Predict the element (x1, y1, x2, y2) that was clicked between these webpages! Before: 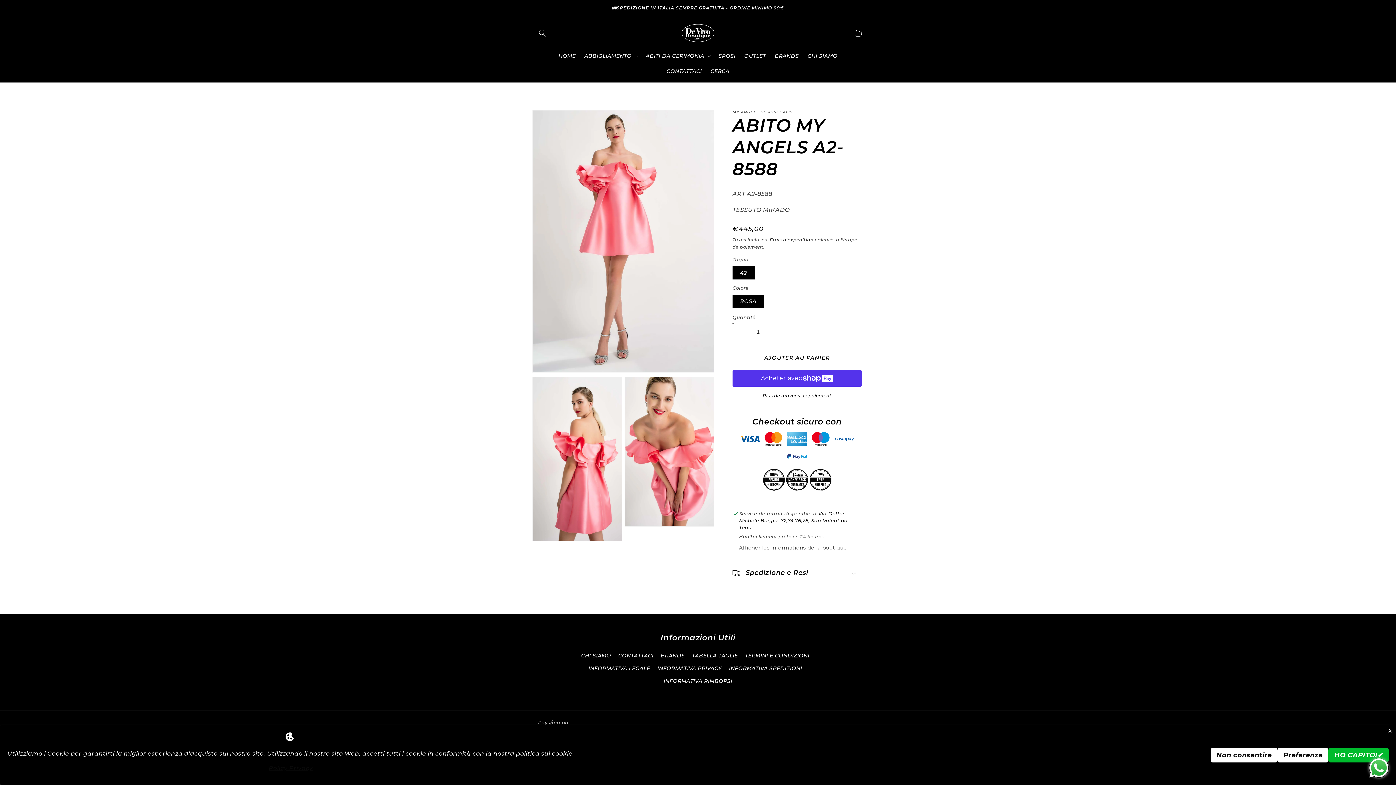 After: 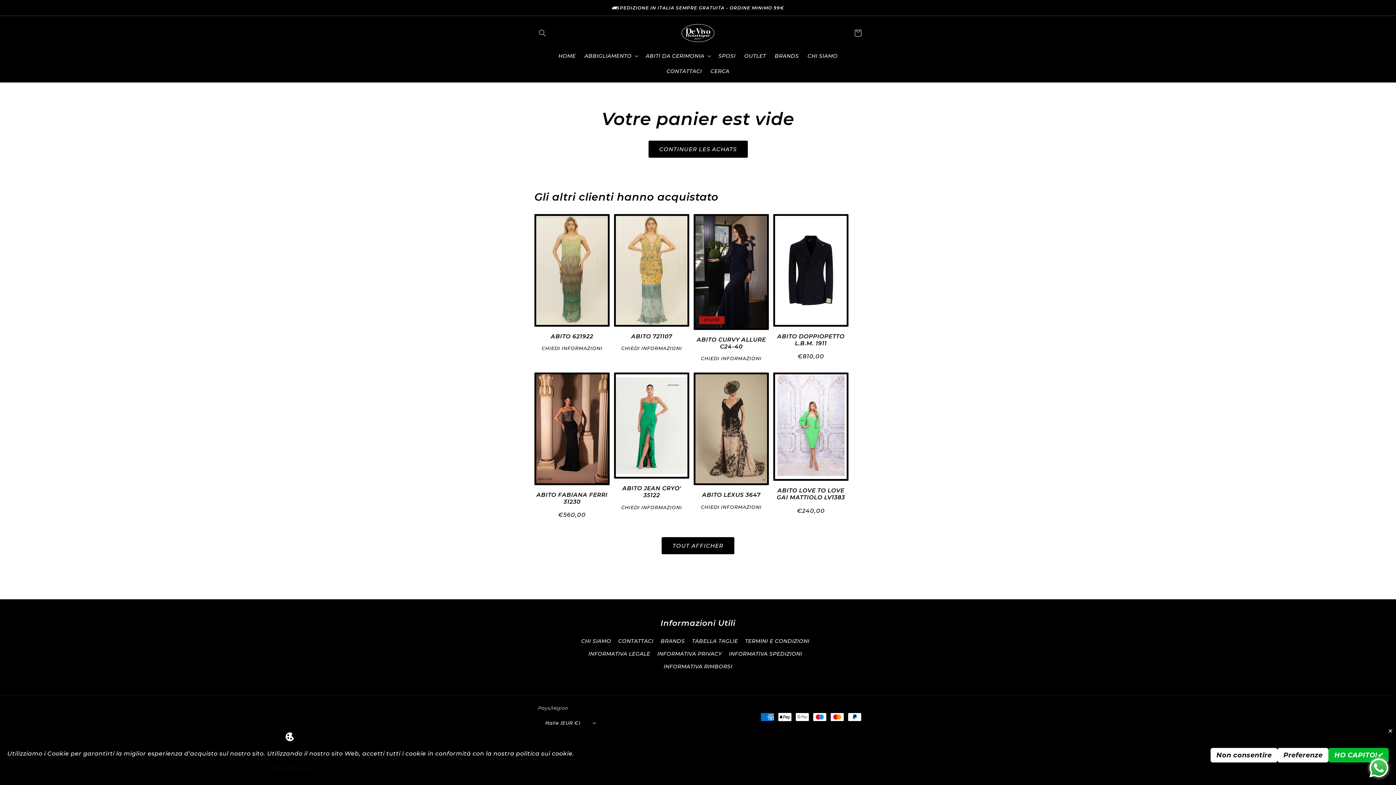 Action: label: Panier bbox: (850, 25, 866, 41)